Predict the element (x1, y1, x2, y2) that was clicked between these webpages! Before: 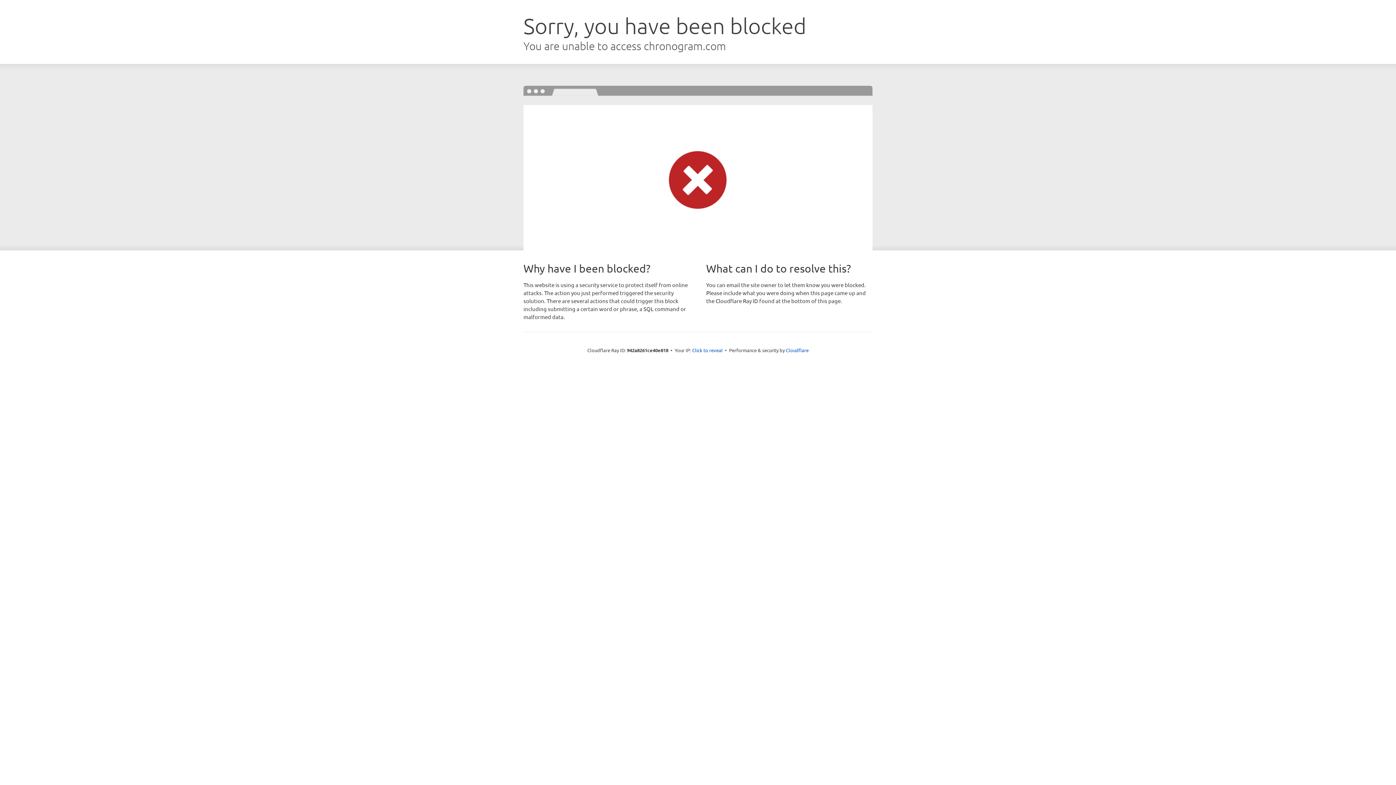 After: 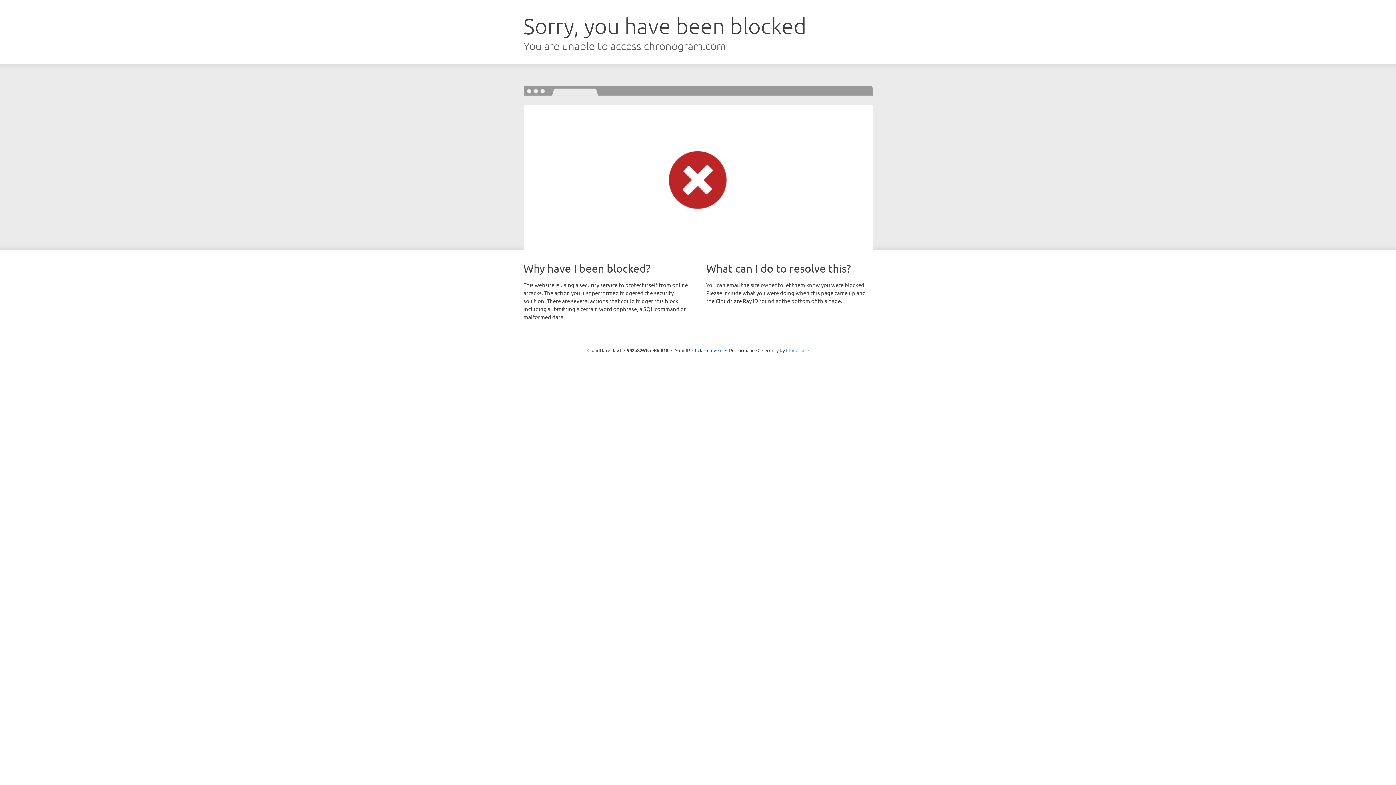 Action: bbox: (786, 347, 808, 353) label: Cloudflare